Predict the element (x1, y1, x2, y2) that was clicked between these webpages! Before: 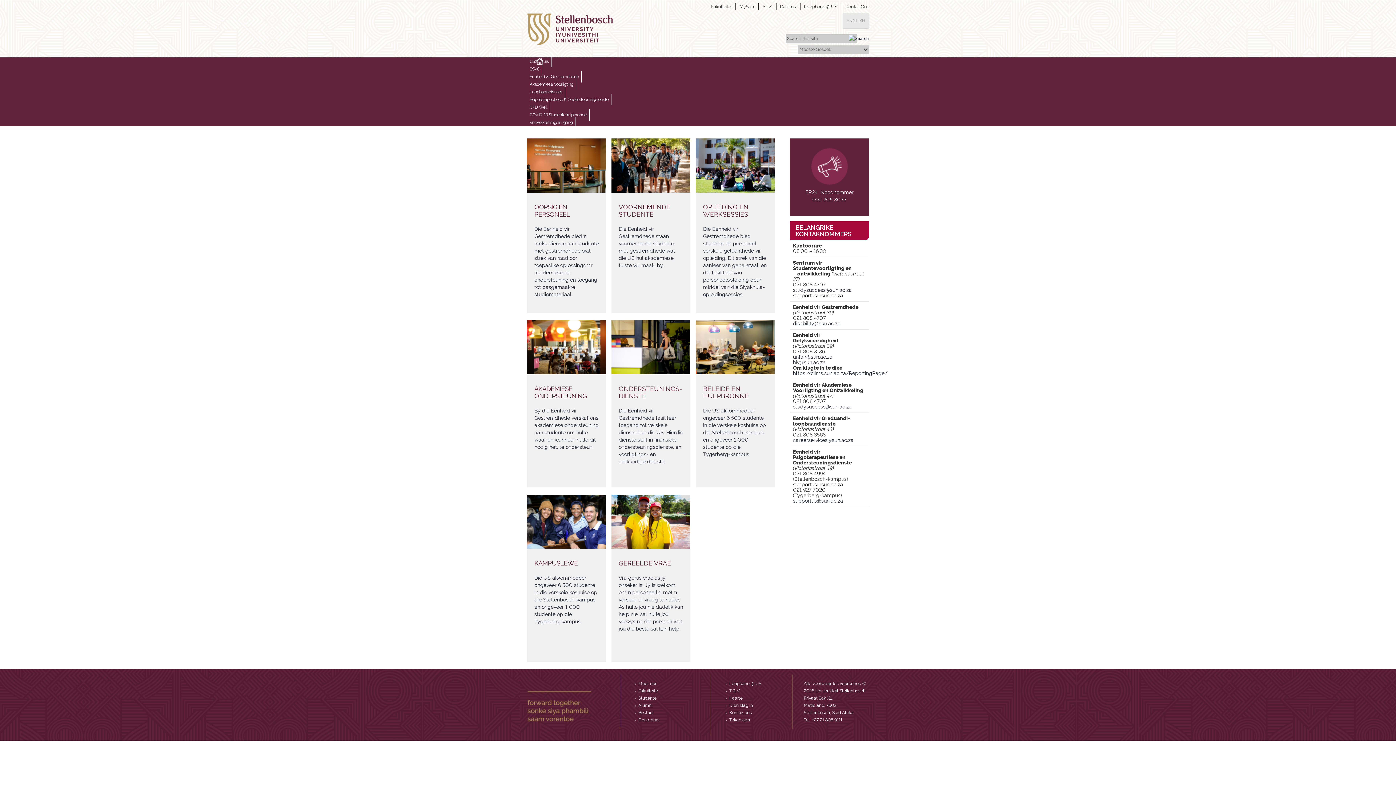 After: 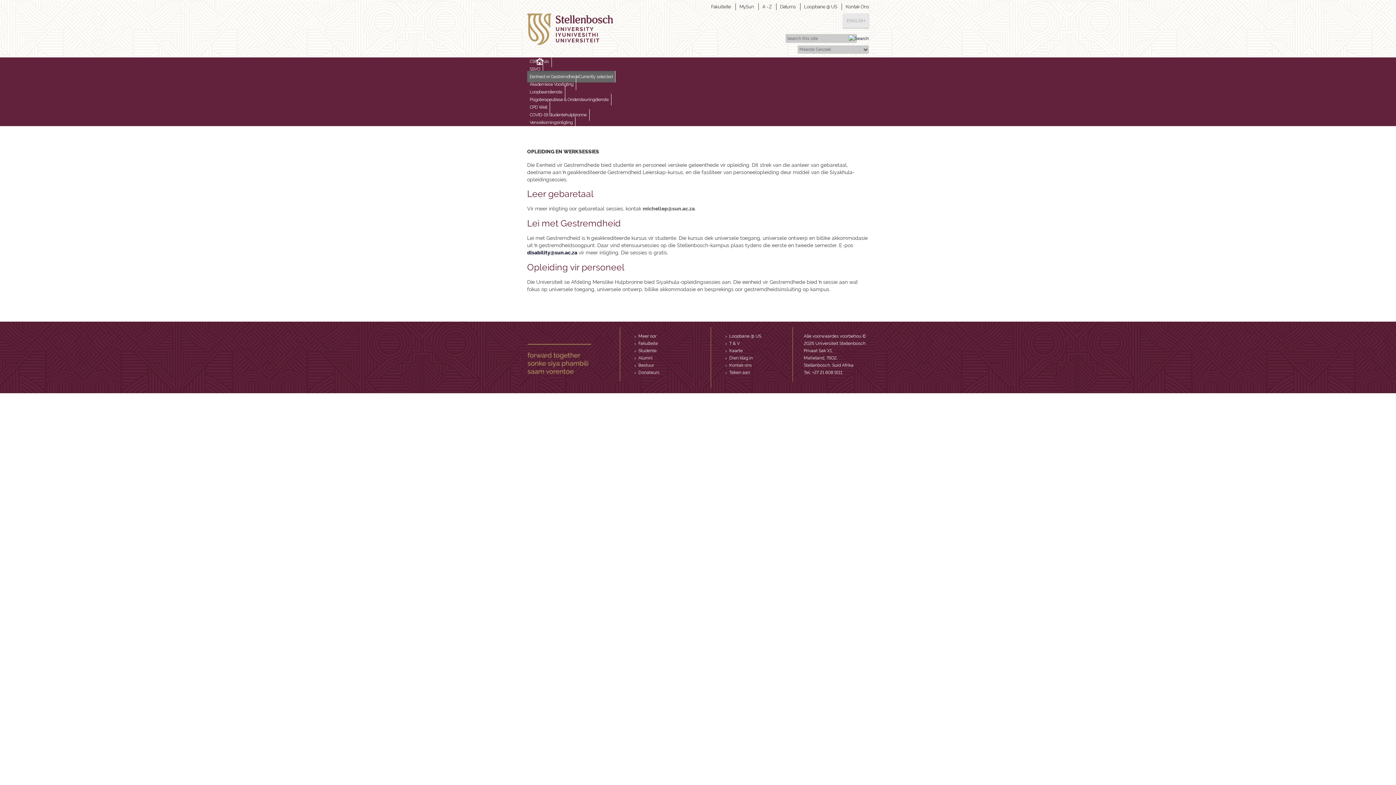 Action: bbox: (696, 161, 774, 302) label: ​OPLEIDING EN WERKSESSIES

Die Eenheid vir Gestremdhede bied studente en personeel verskeie geleenthede vir opleiding. Dit strek van die aanleer van gebaretaal​, en die fasiliteer van personeelopleiding deur middel van die Siyakhula-opleidingsessies.